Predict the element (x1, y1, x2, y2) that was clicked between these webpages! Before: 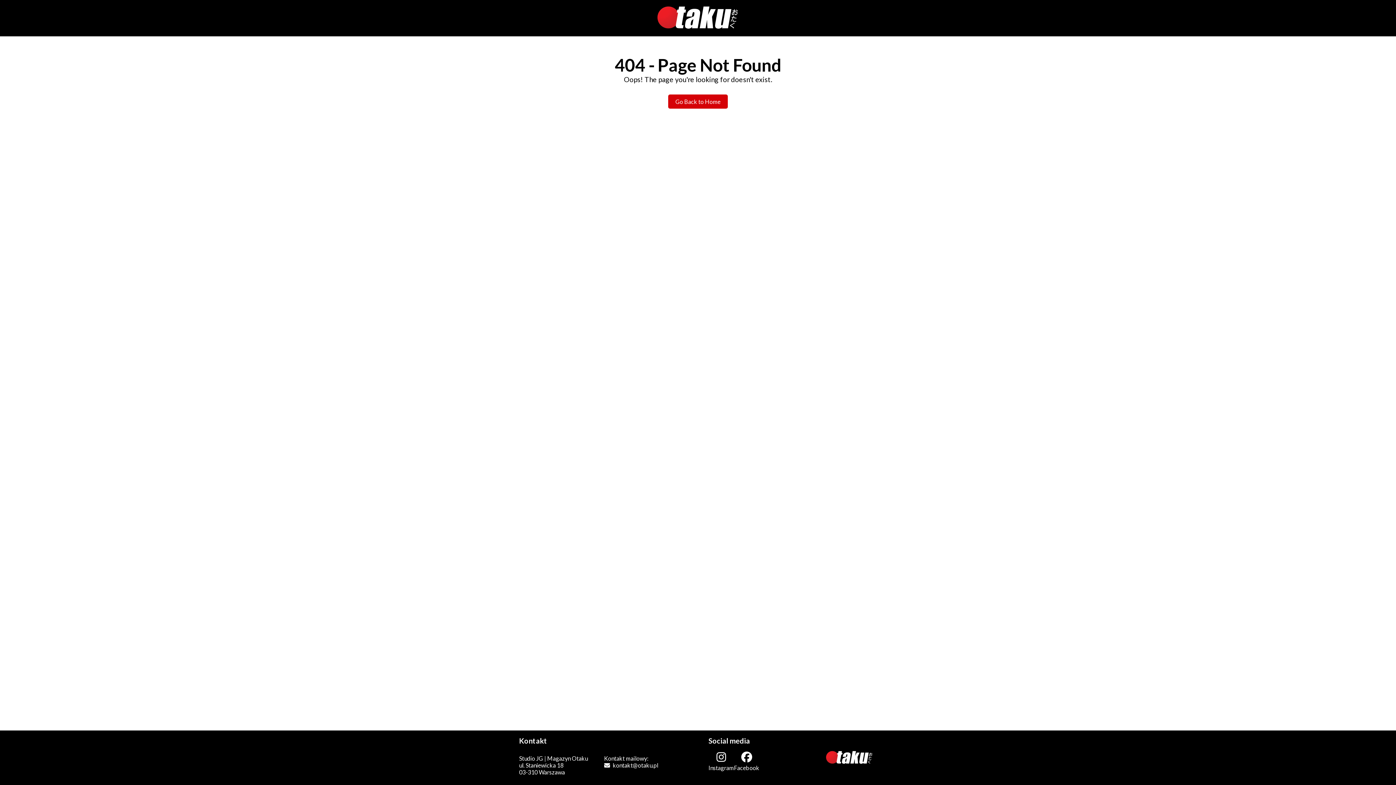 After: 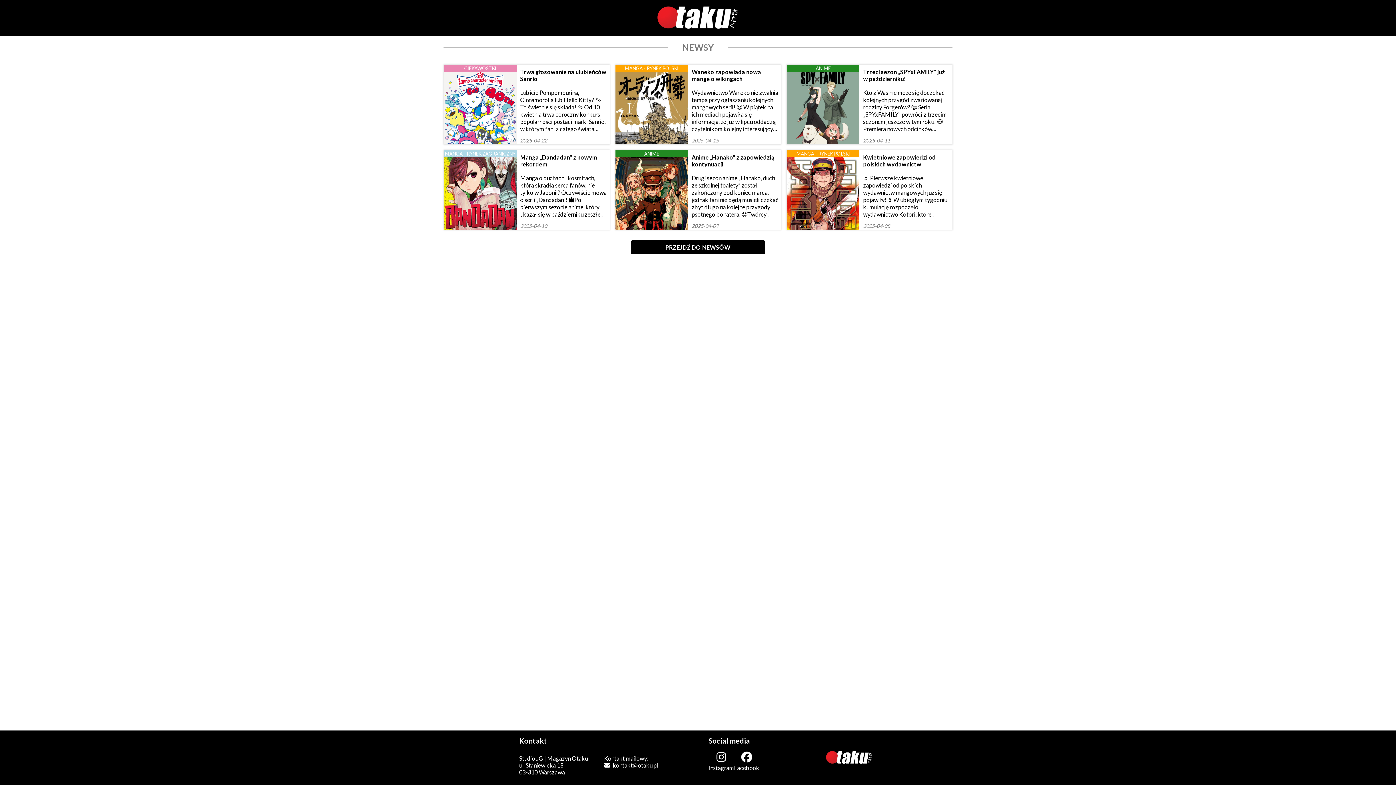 Action: bbox: (668, 94, 728, 108) label: Go Back to Home